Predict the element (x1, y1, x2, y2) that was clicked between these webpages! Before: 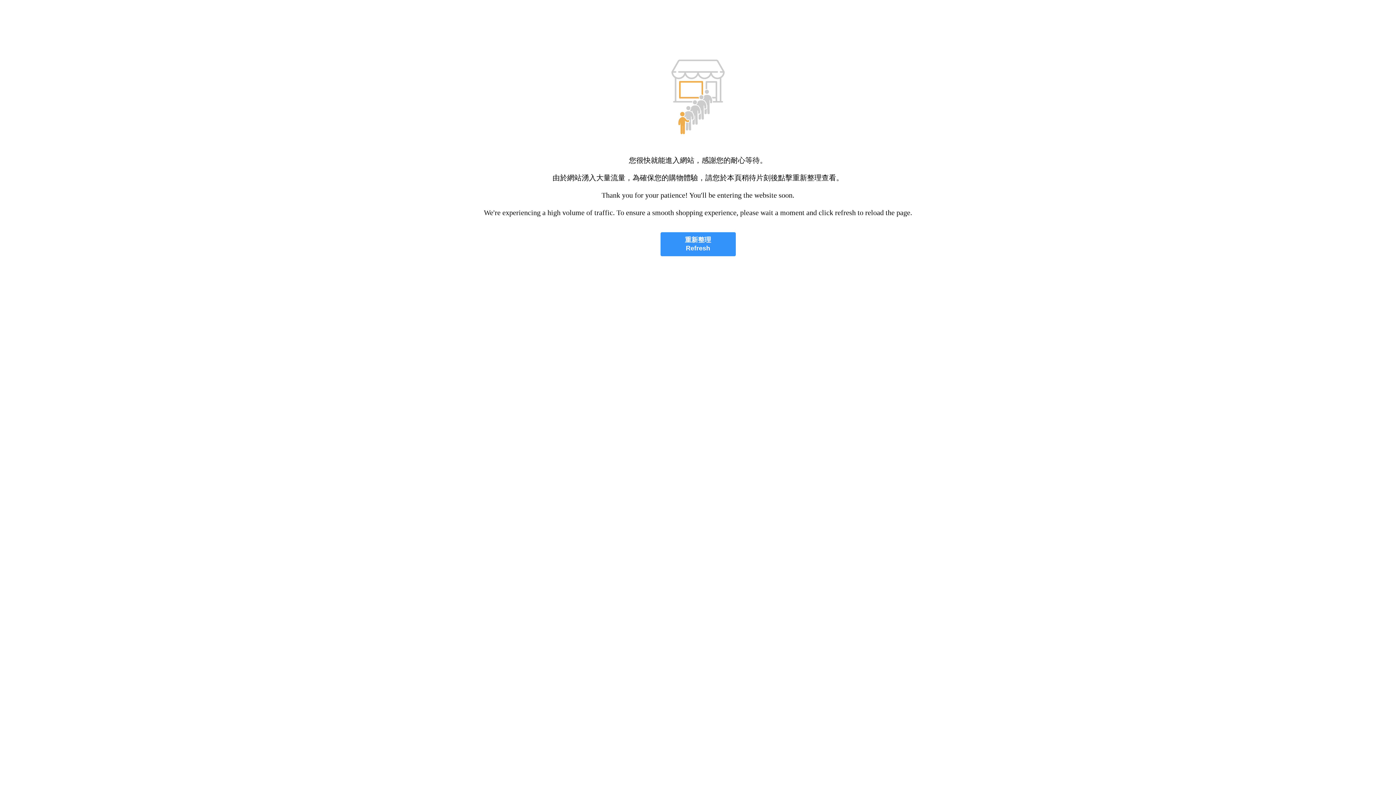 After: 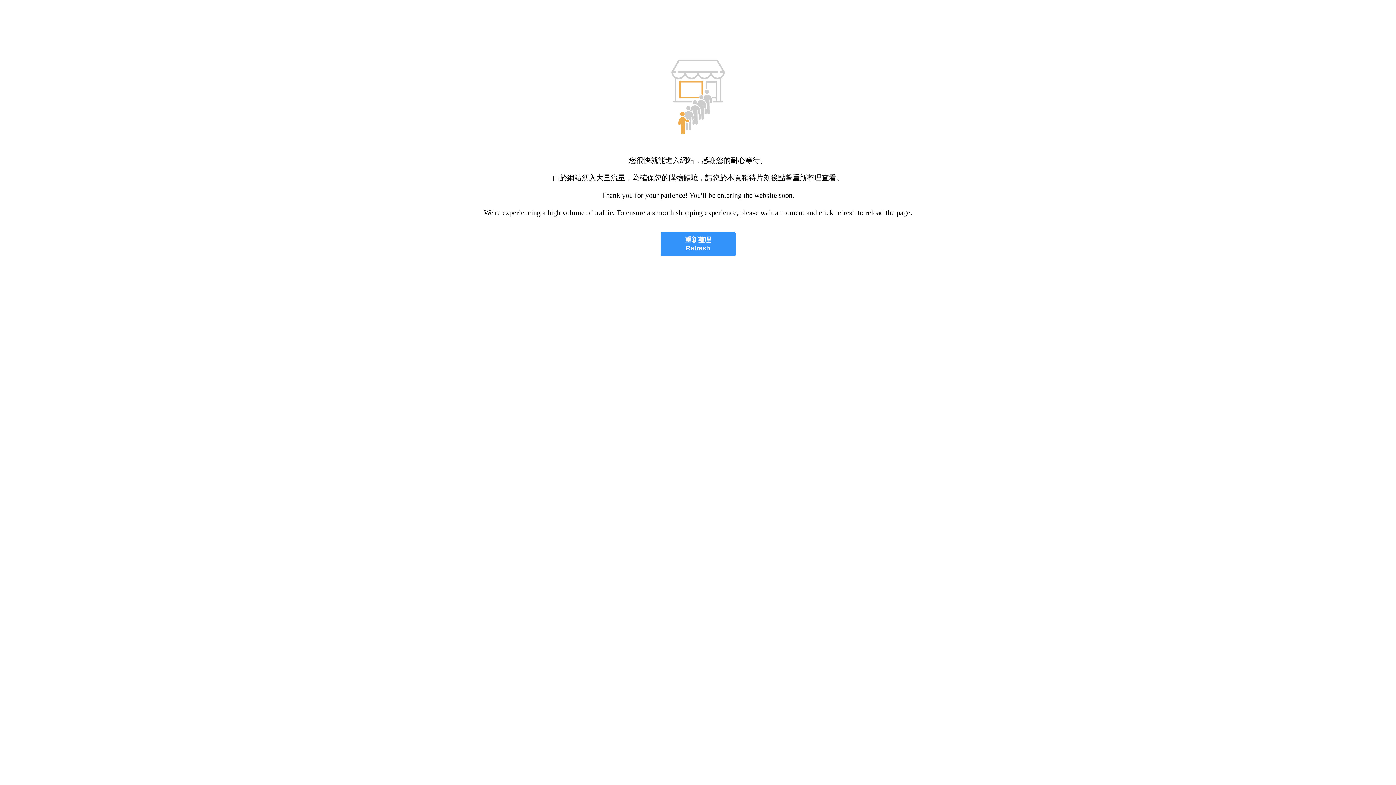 Action: bbox: (660, 232, 735, 256) label: 重新整理
Refresh